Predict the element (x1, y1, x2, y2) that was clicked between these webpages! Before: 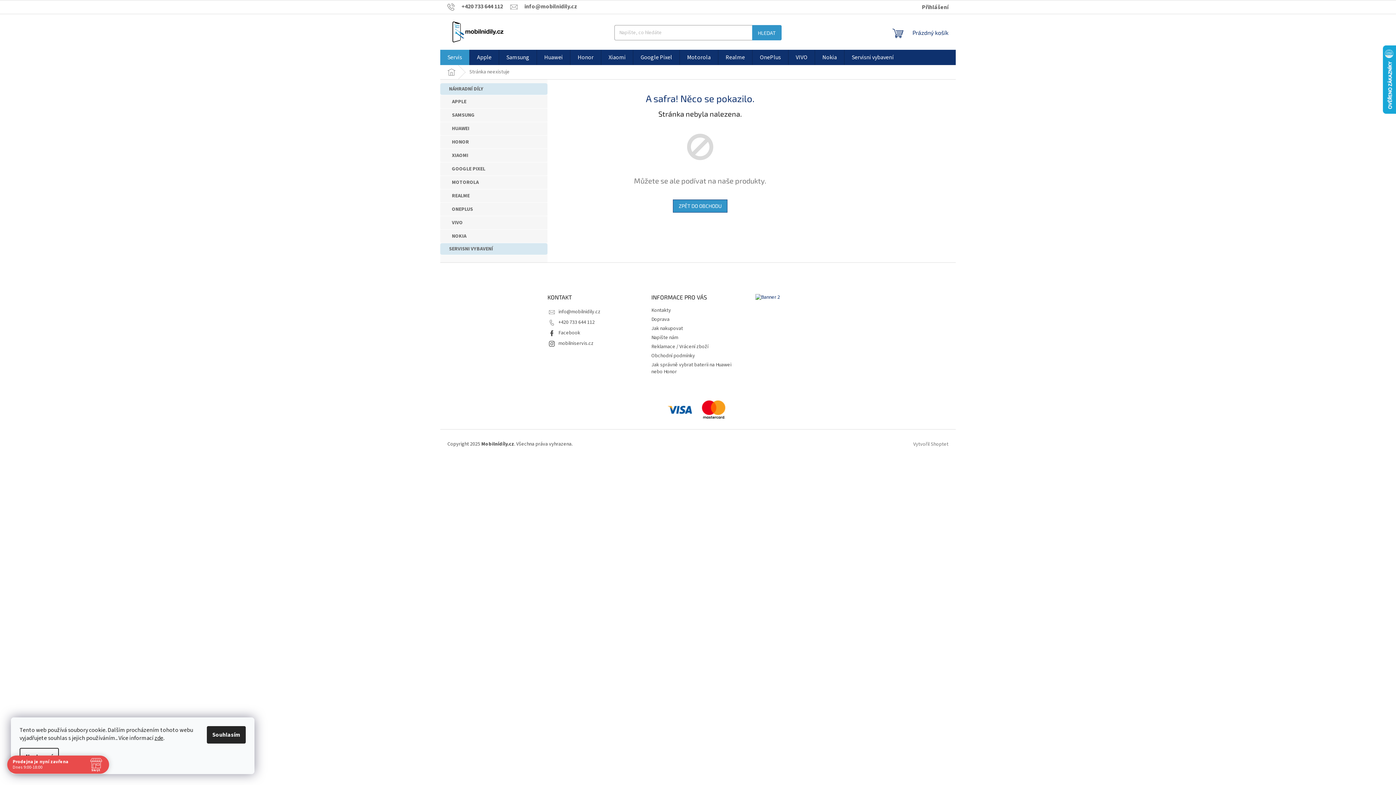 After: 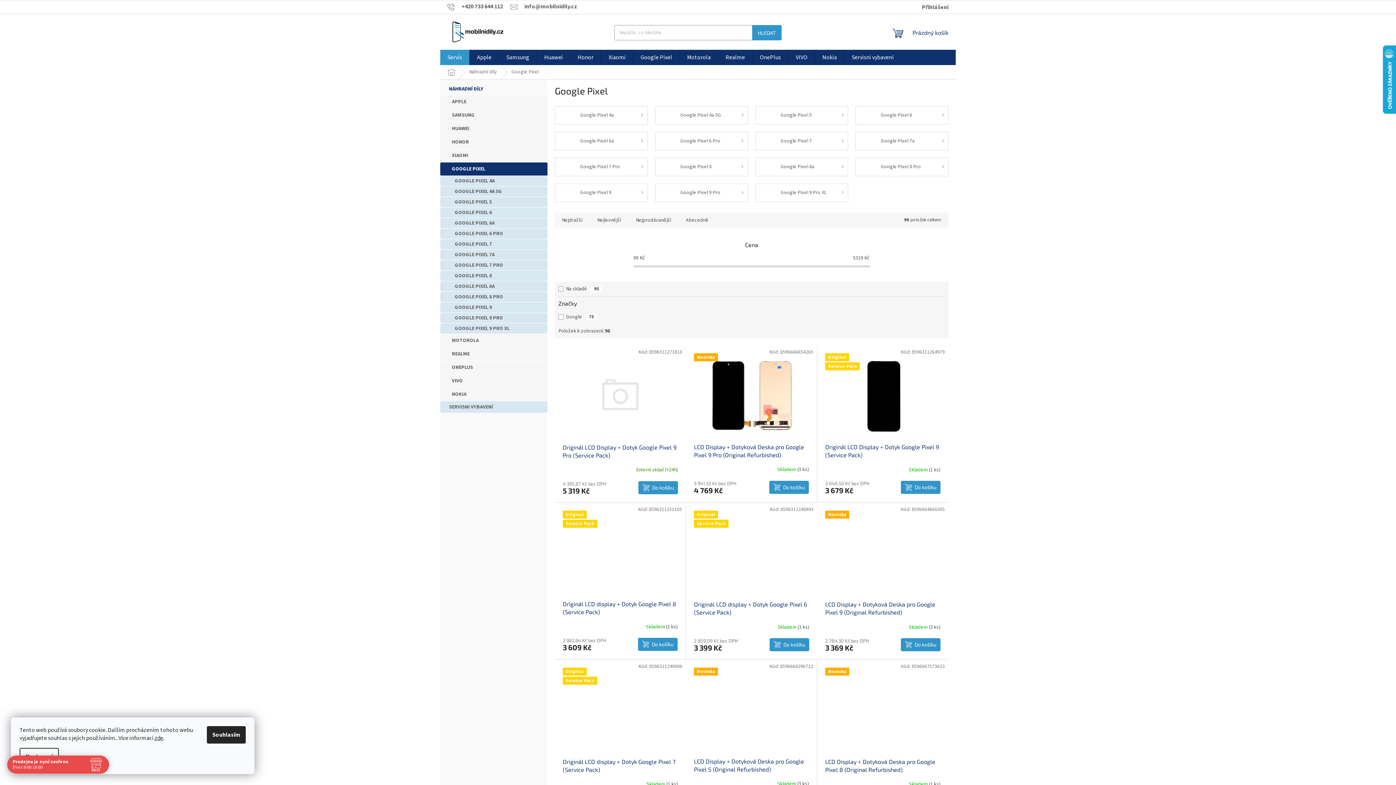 Action: label: Google Pixel bbox: (633, 49, 679, 65)